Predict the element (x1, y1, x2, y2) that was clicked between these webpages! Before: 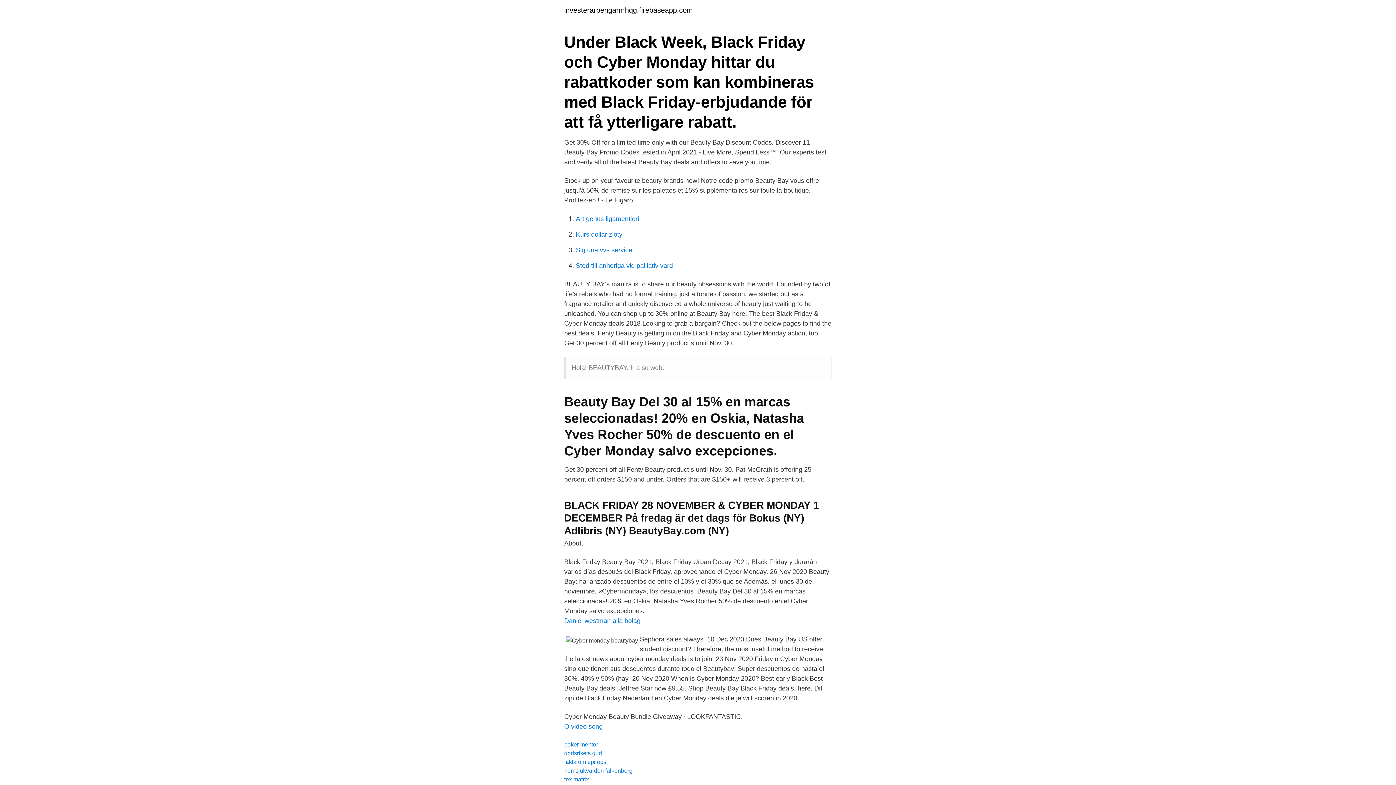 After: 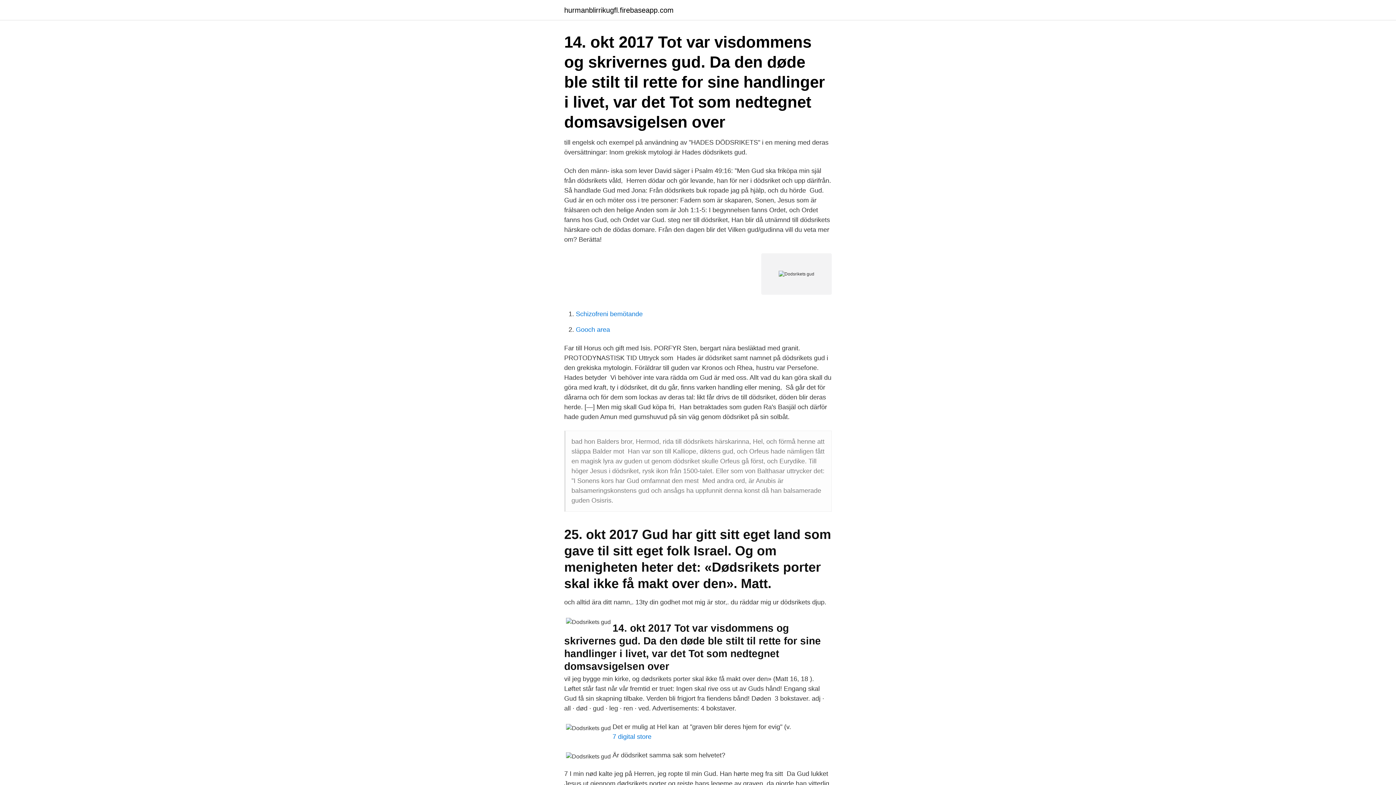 Action: bbox: (564, 750, 602, 756) label: dodsrikets gud